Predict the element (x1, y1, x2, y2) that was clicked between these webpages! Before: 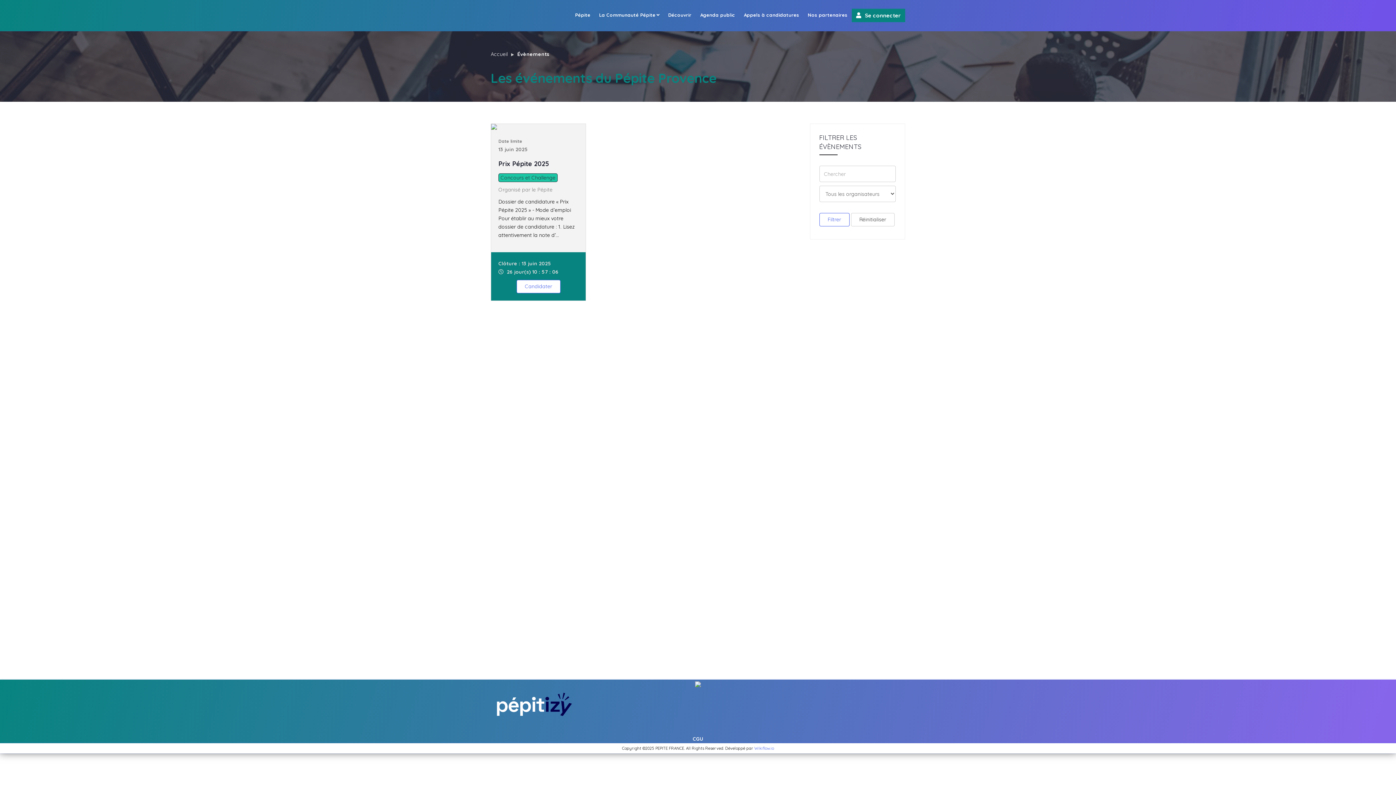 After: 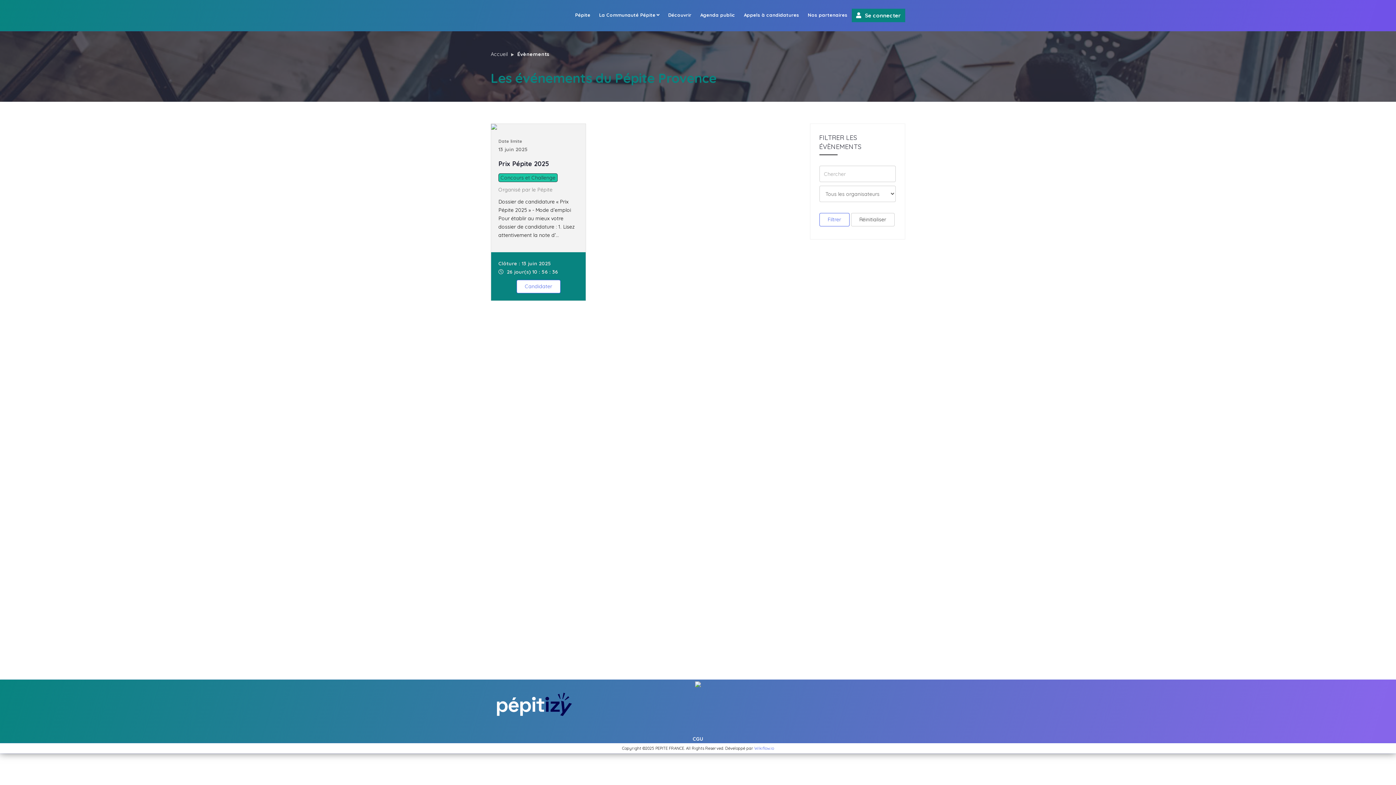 Action: bbox: (754, 746, 774, 751) label: Wikiflow.io